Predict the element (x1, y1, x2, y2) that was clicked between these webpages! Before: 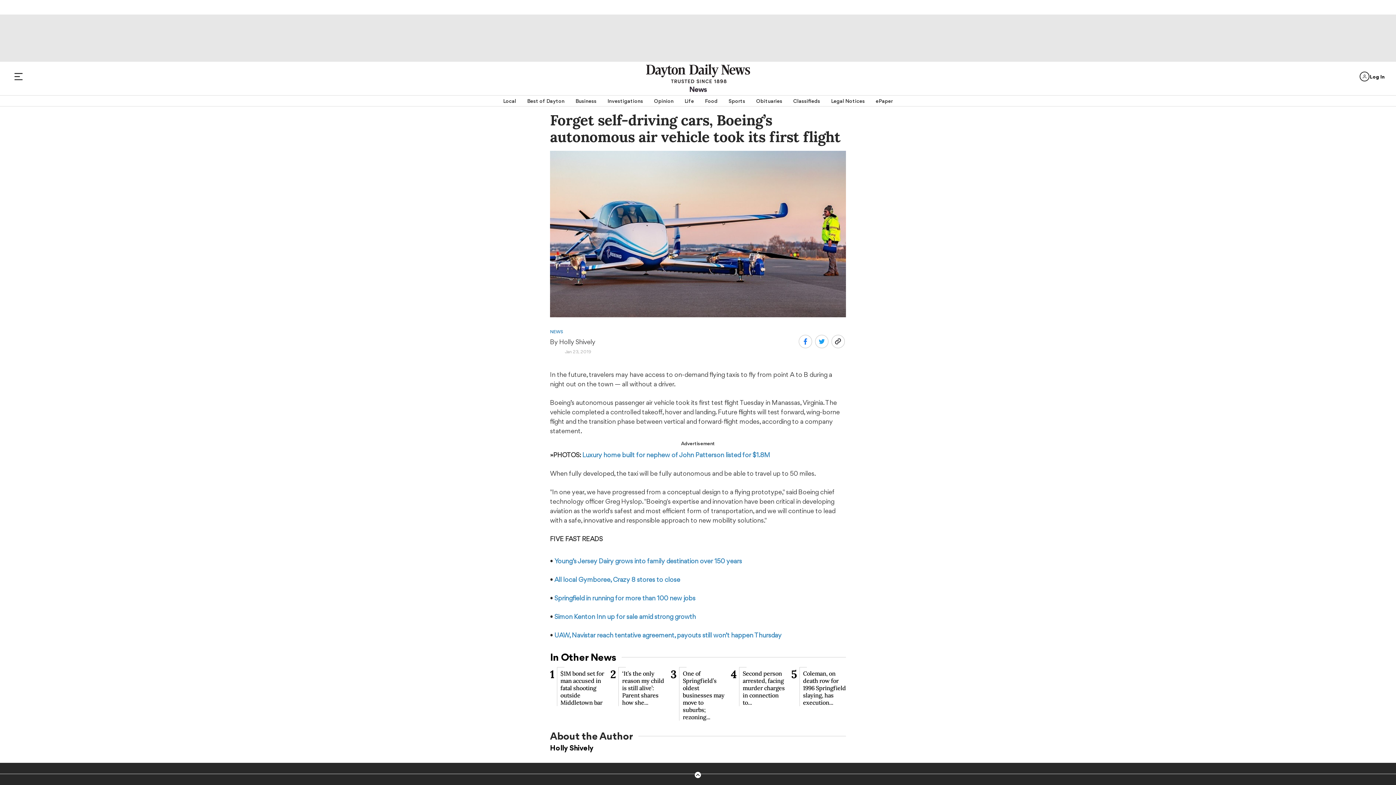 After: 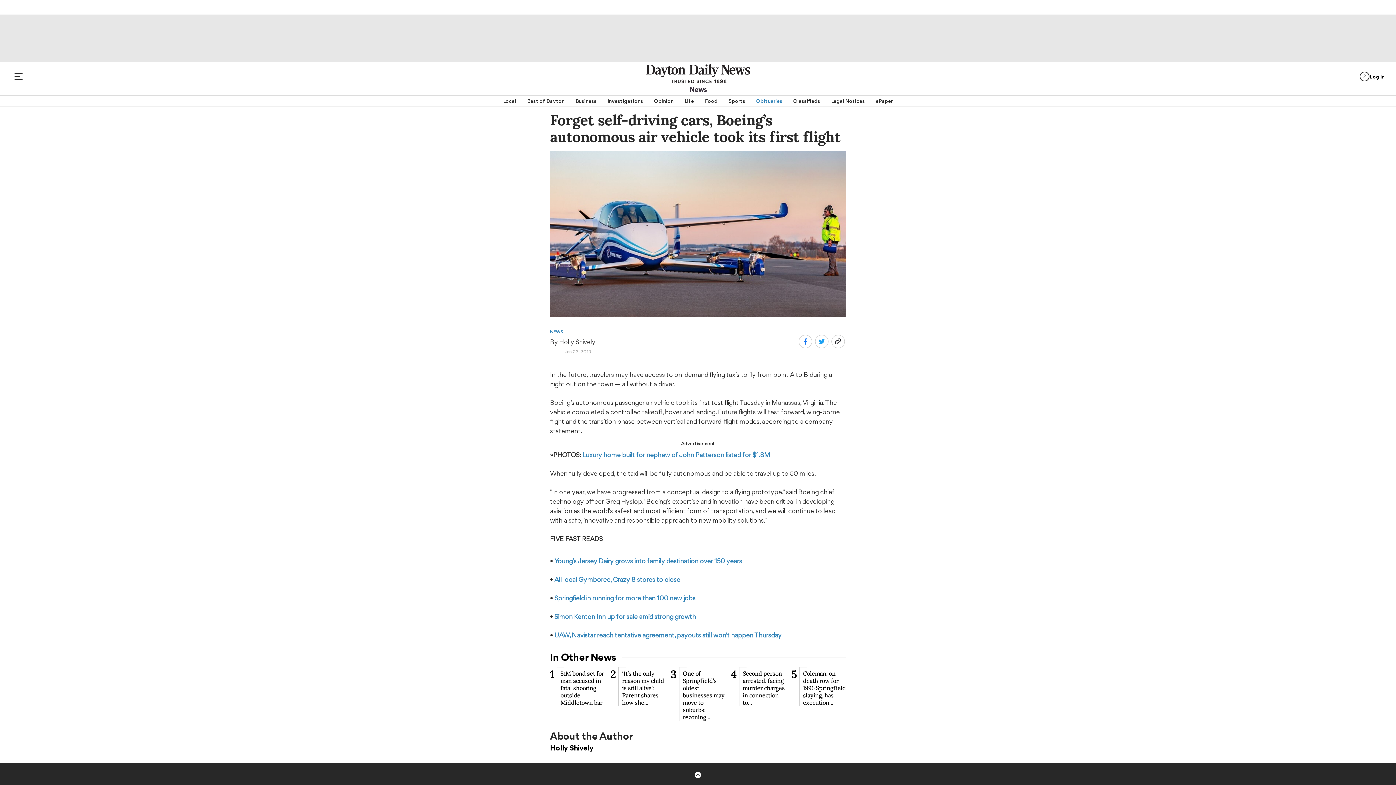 Action: label: Obituaries bbox: (756, 95, 782, 106)